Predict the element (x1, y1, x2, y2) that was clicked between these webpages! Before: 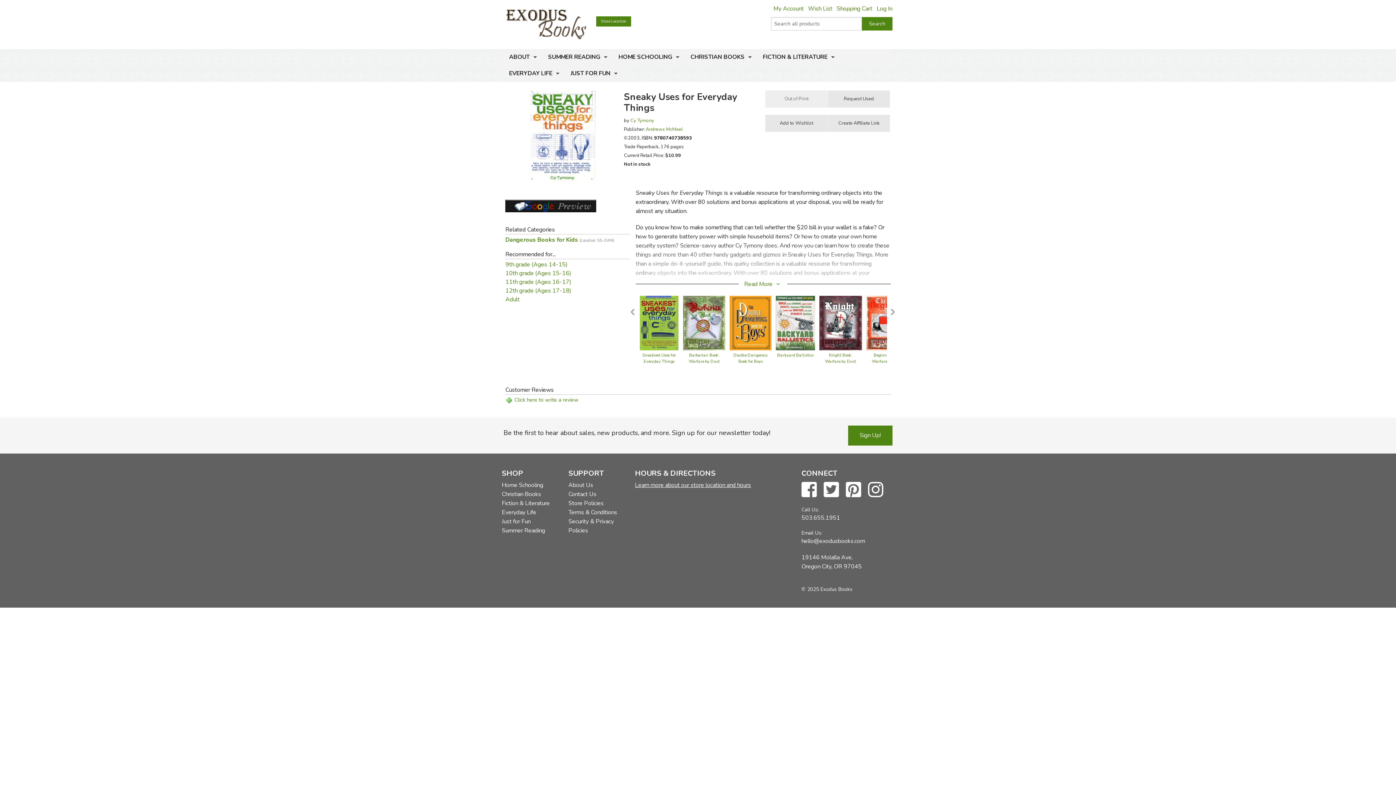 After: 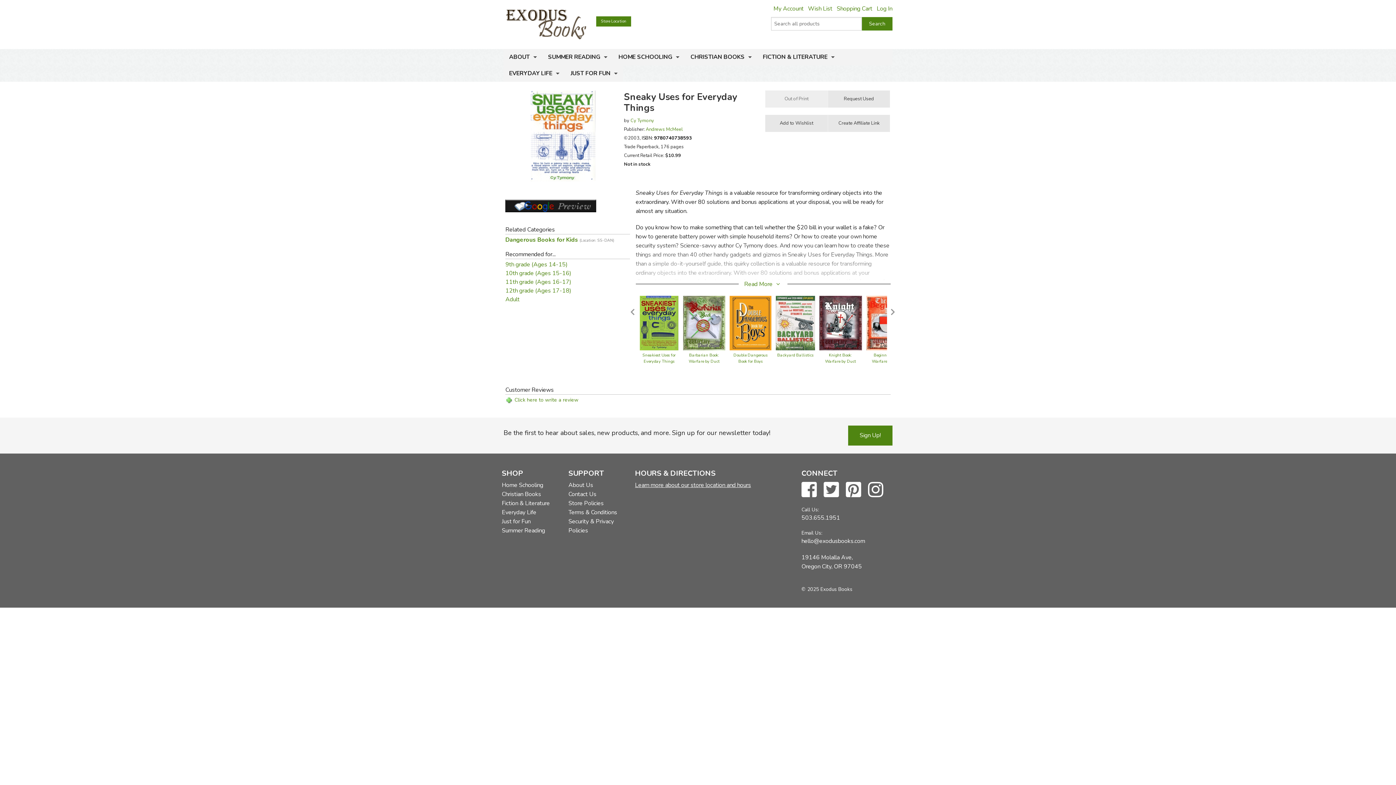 Action: bbox: (846, 490, 866, 498)